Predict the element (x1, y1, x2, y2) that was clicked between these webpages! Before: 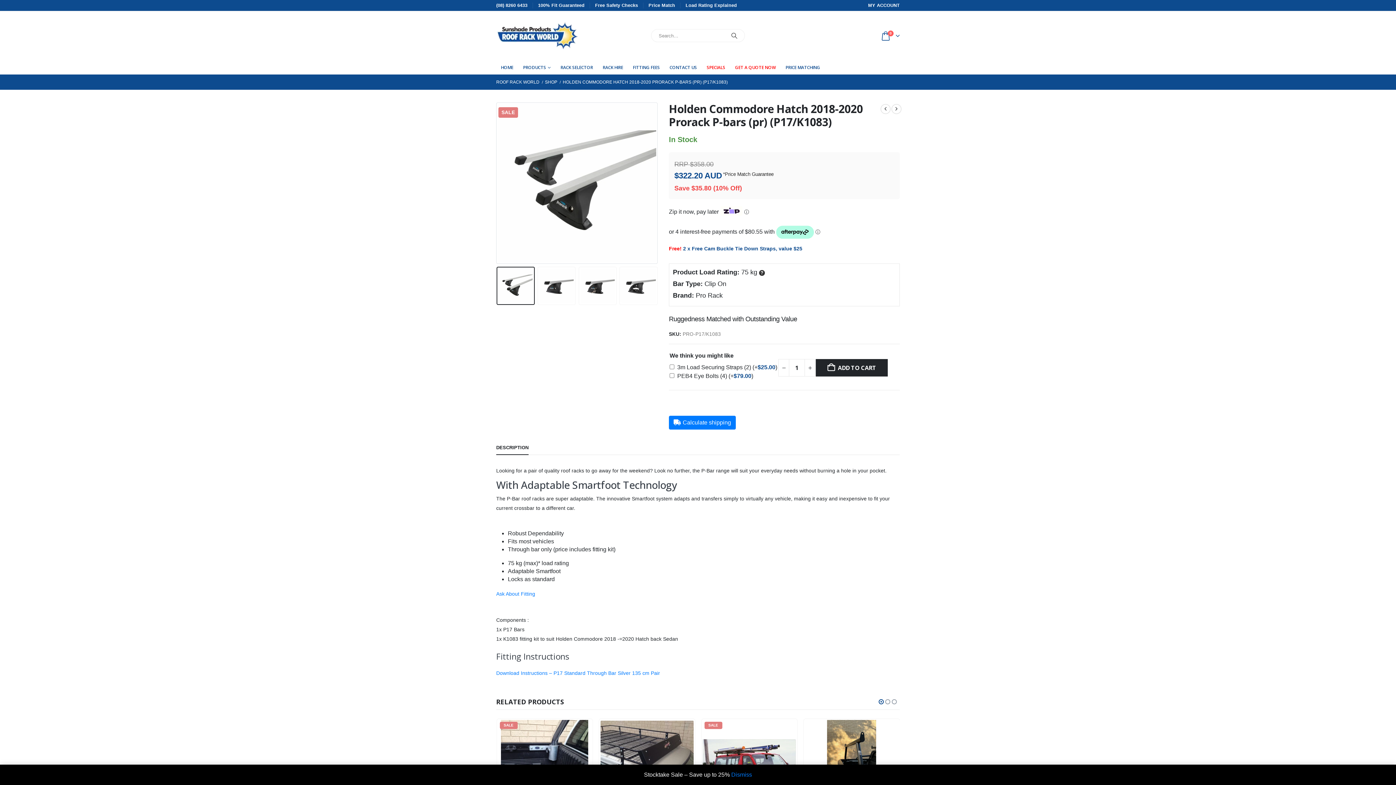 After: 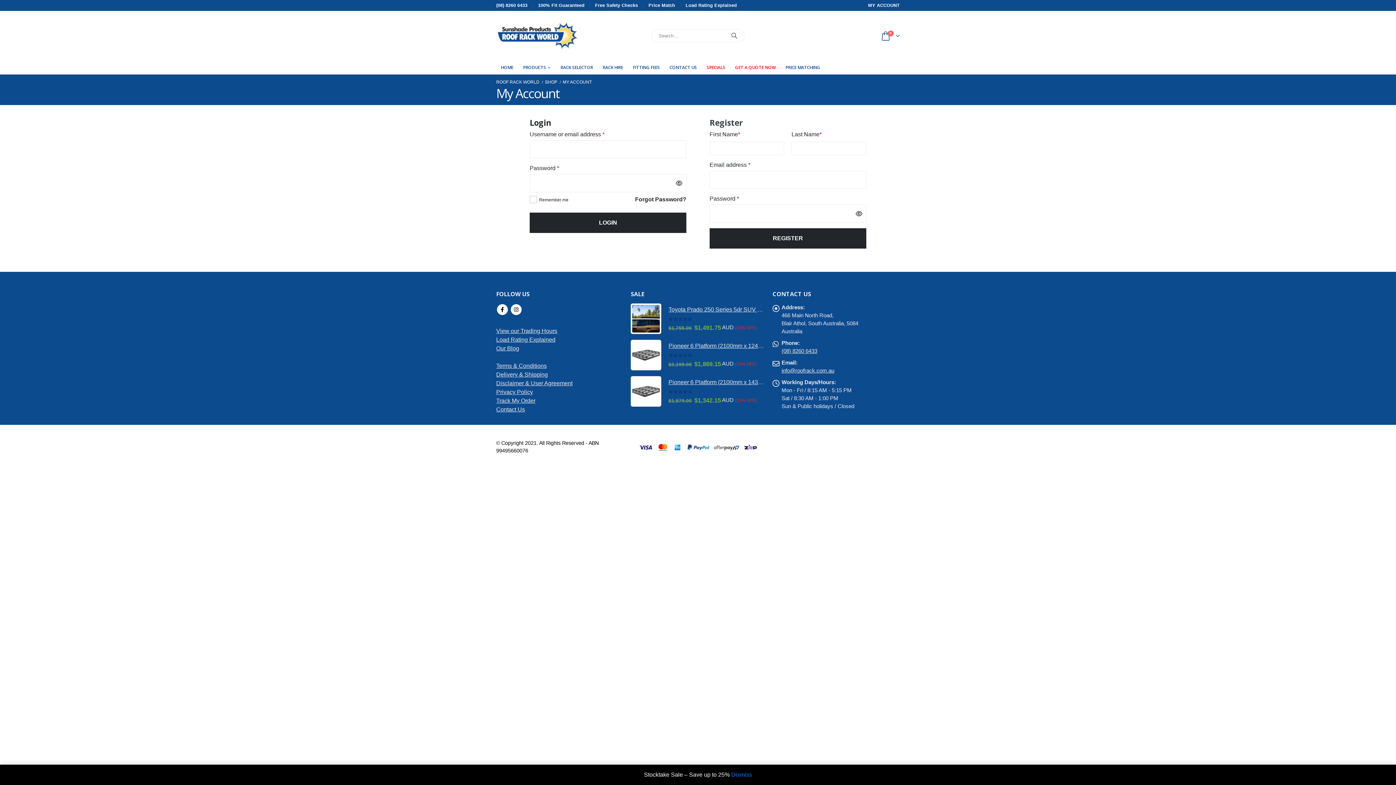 Action: label: MY ACCOUNT bbox: (868, 2, 900, 8)